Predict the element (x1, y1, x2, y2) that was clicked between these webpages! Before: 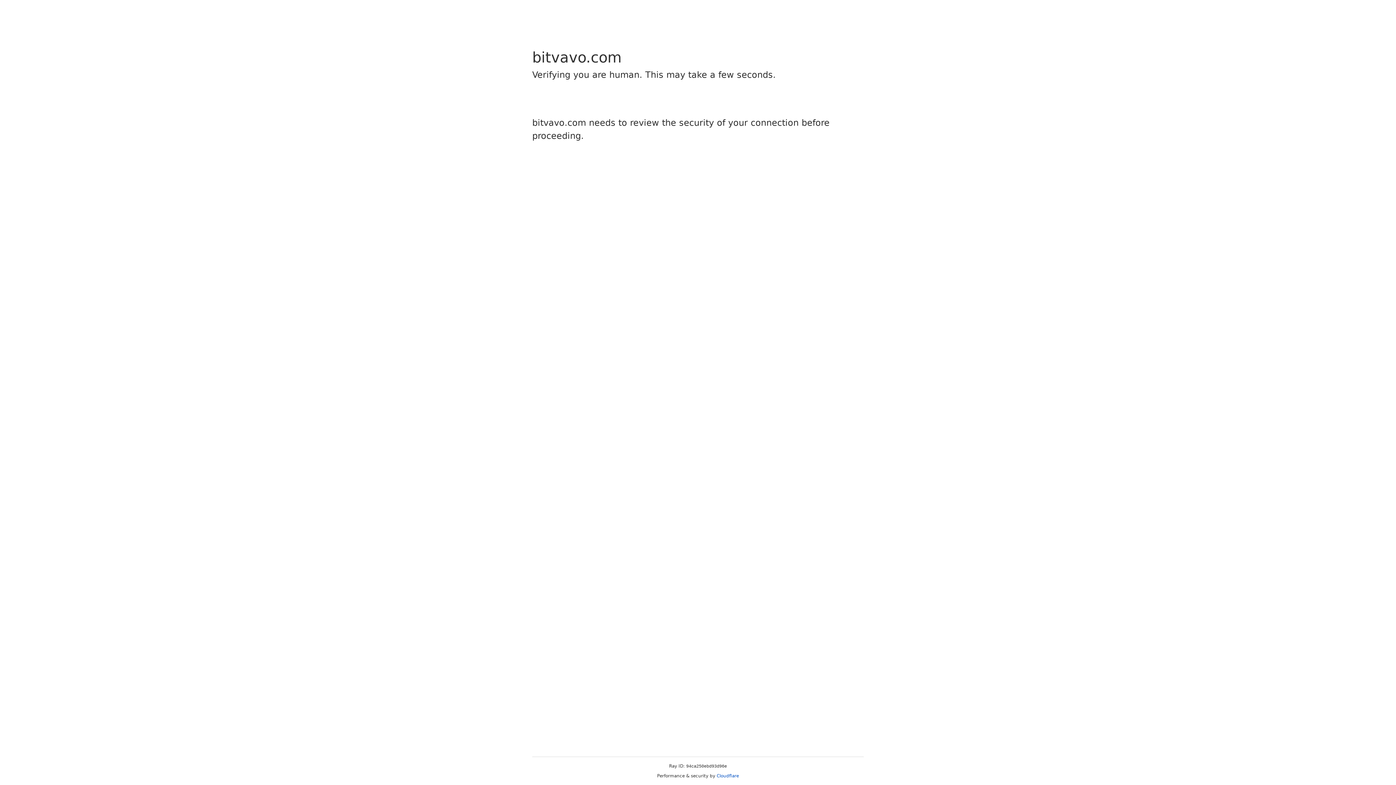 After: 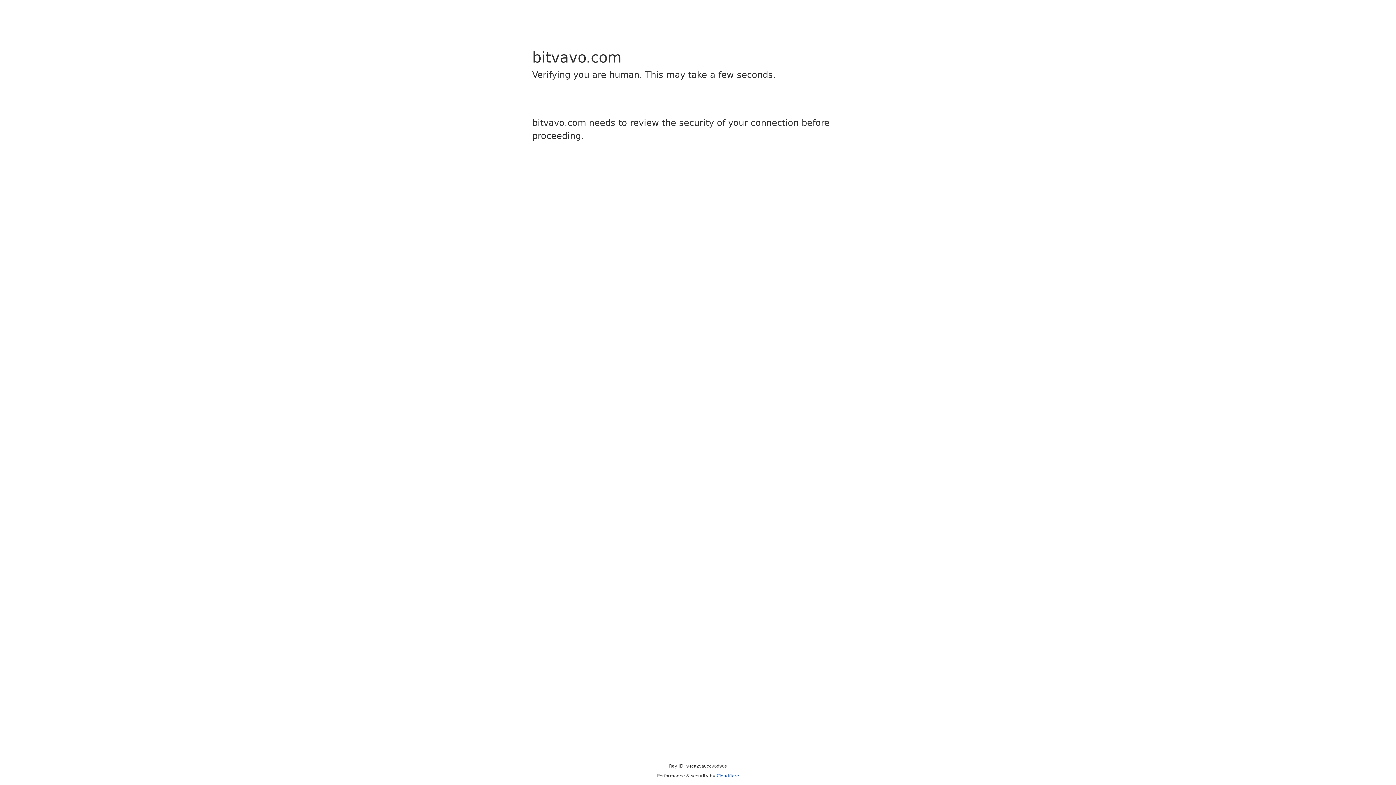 Action: bbox: (716, 773, 739, 778) label: Cloudflare